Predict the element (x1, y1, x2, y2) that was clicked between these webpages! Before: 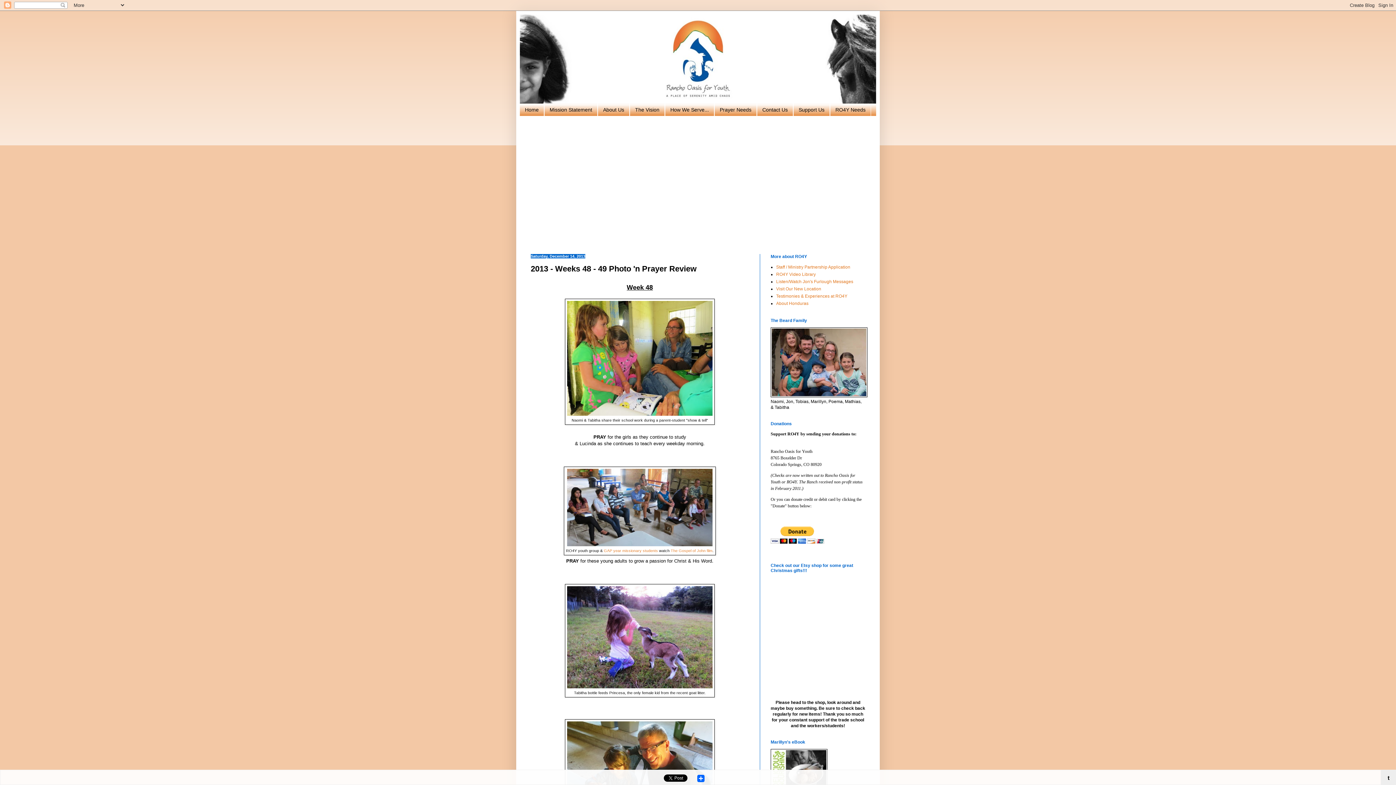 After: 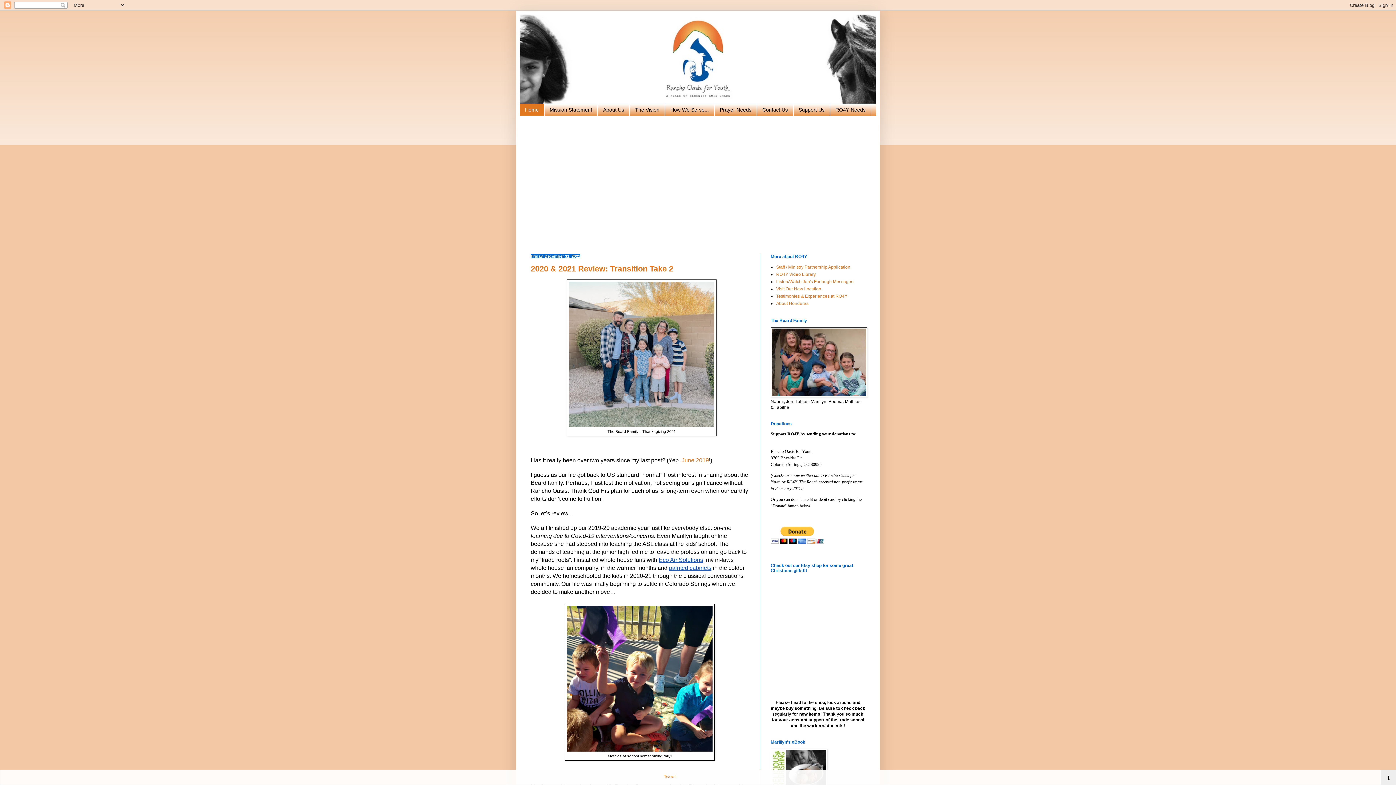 Action: label: Home bbox: (520, 104, 544, 115)